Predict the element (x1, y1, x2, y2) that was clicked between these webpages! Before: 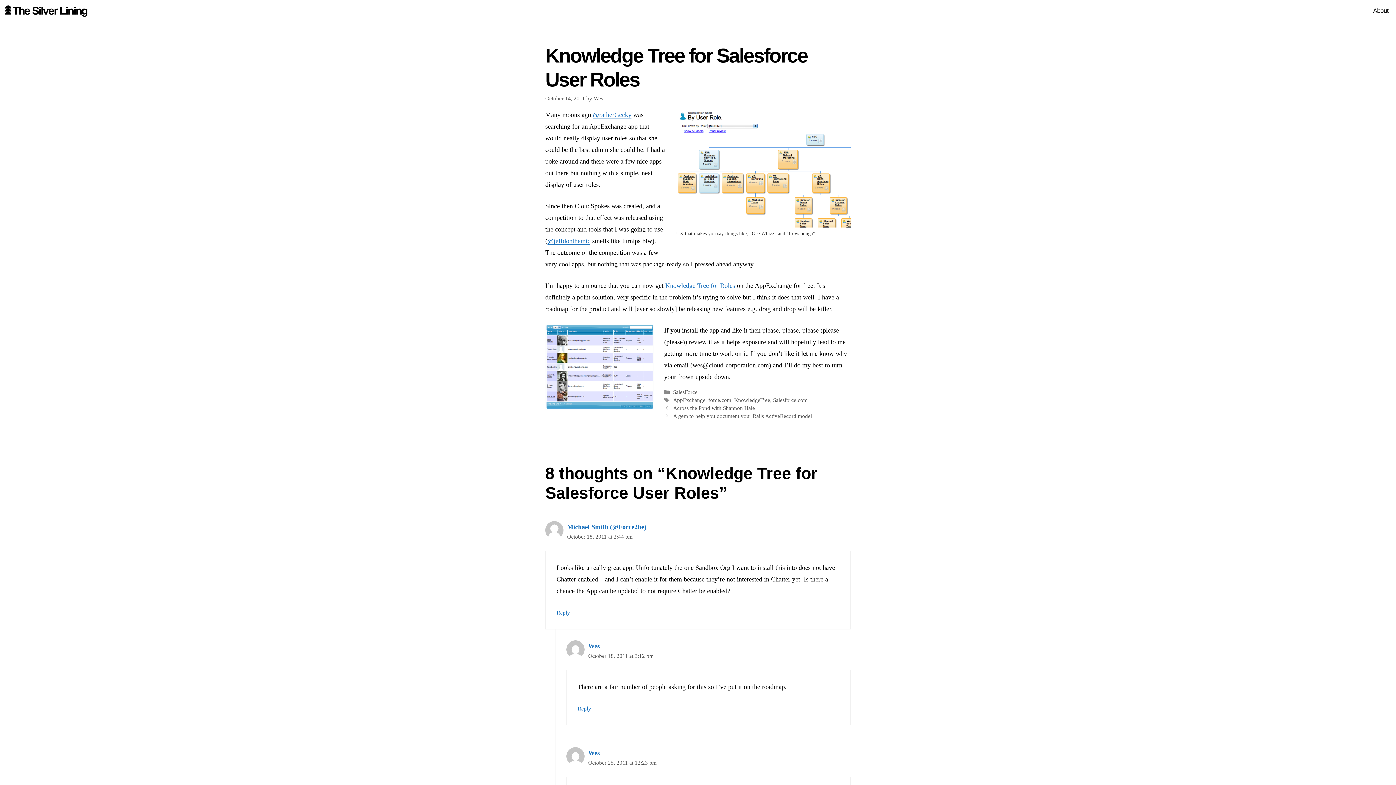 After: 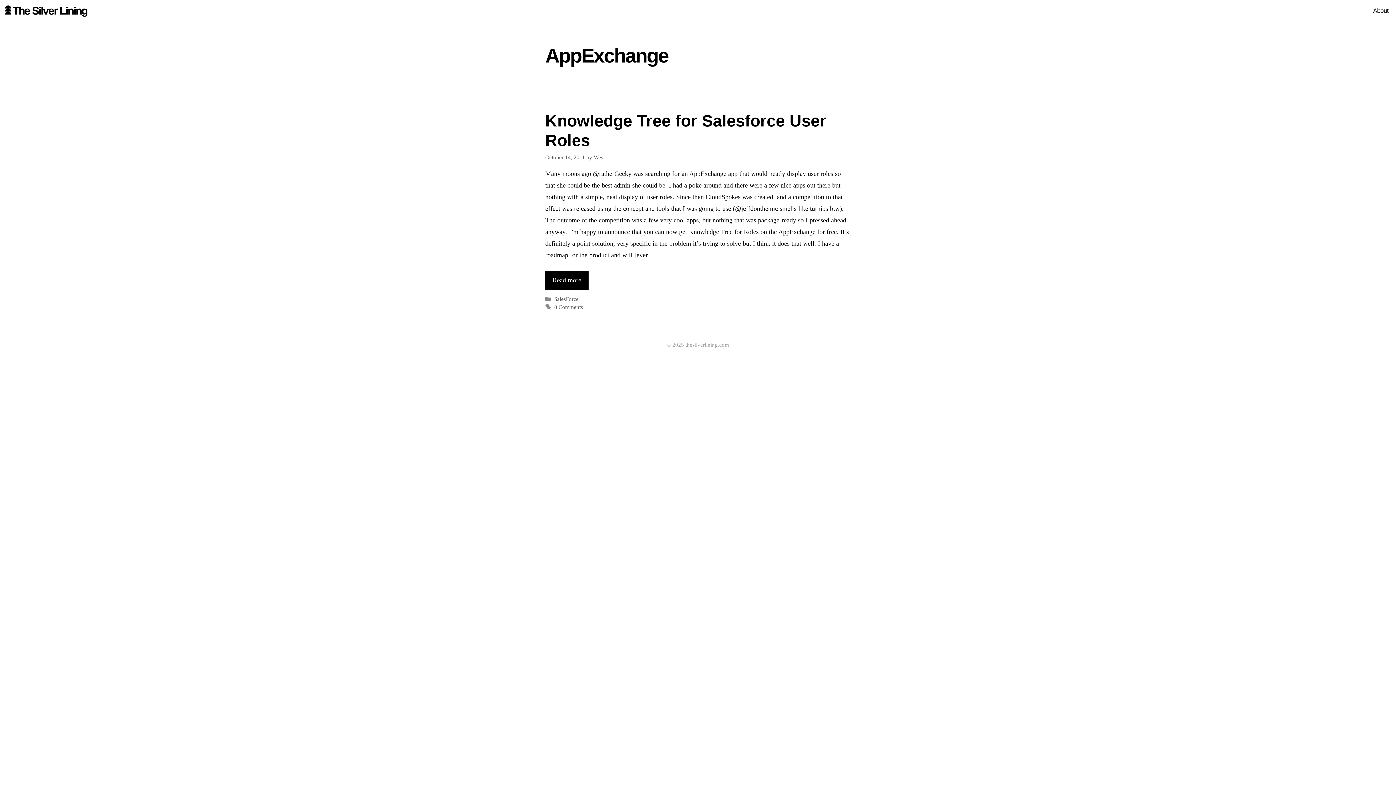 Action: label: AppExchange bbox: (673, 397, 705, 403)